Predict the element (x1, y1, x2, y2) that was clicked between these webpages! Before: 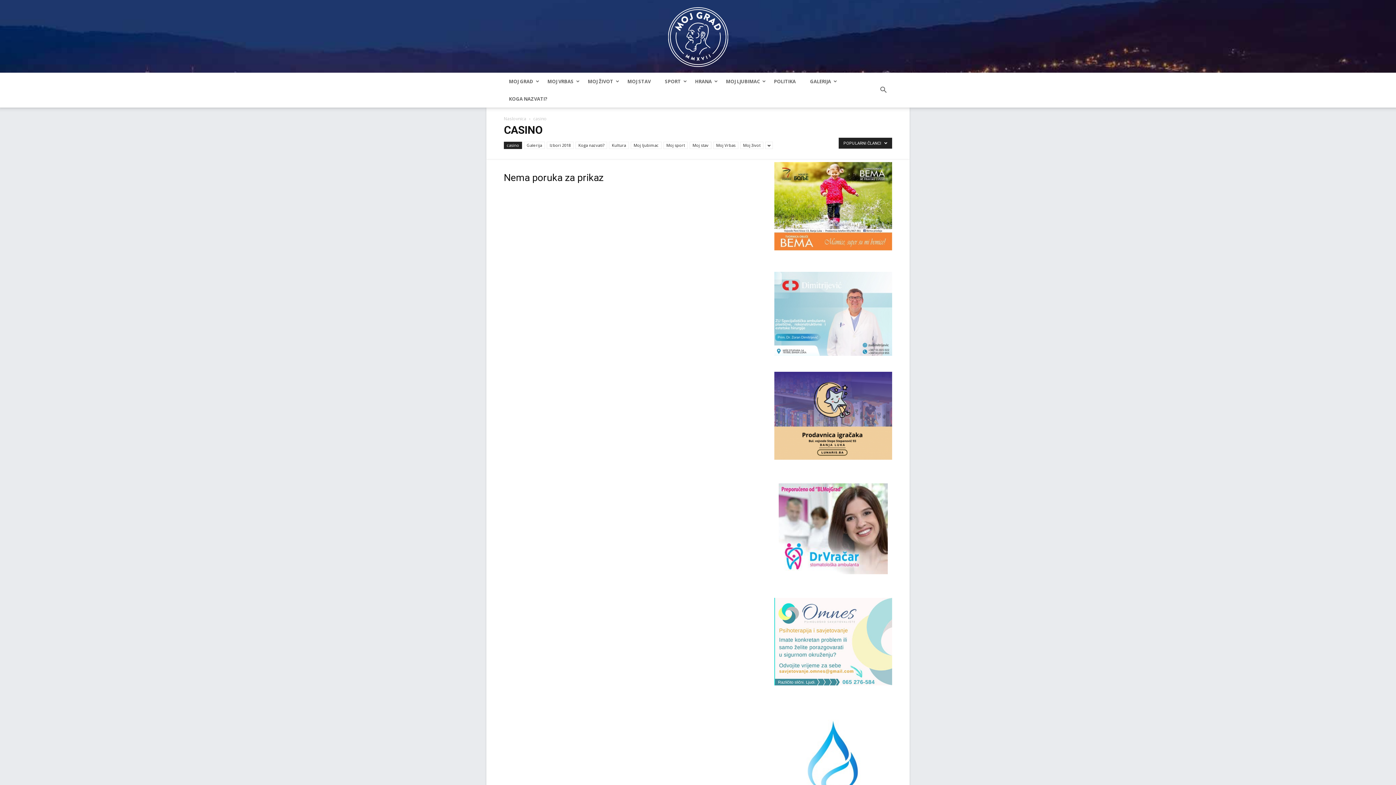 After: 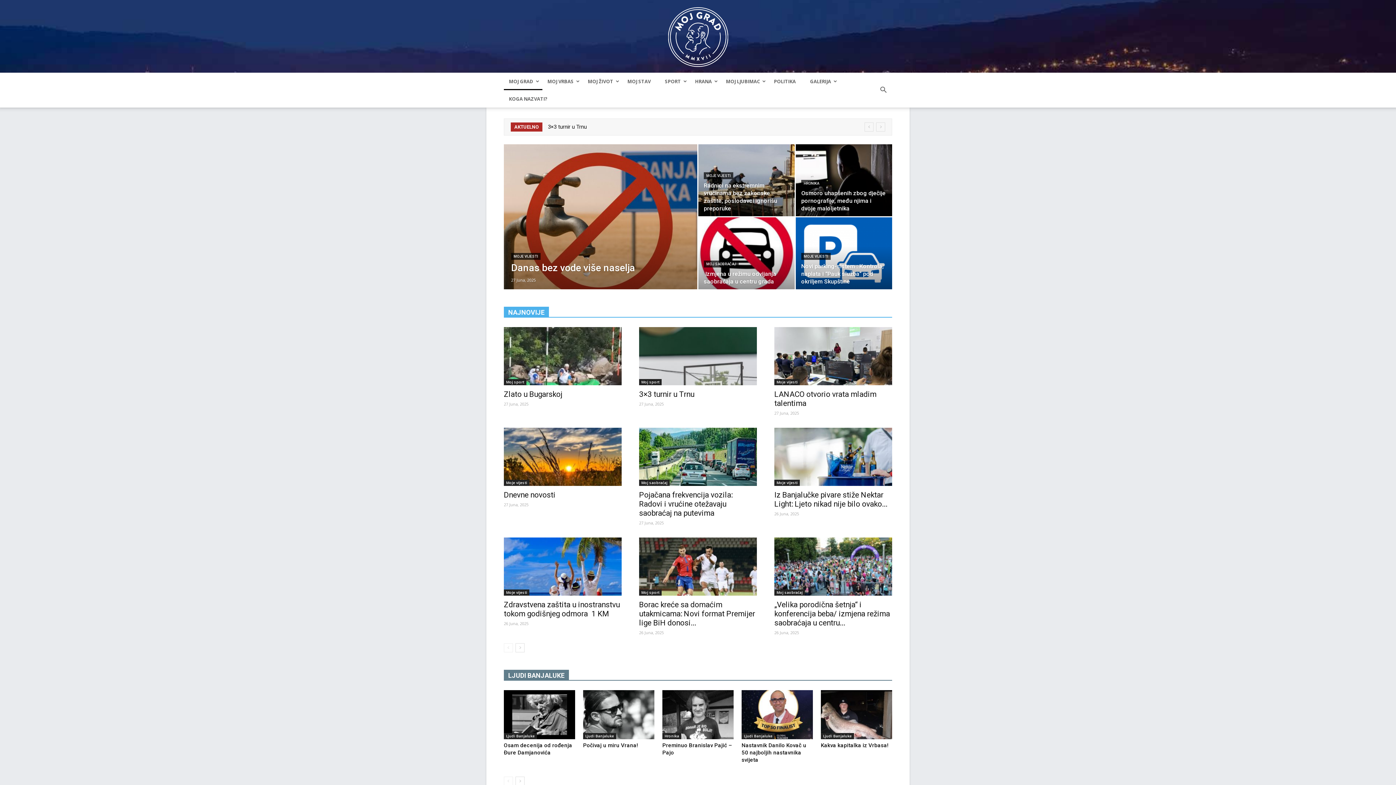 Action: bbox: (504, 115, 526, 121) label: Naslovnica